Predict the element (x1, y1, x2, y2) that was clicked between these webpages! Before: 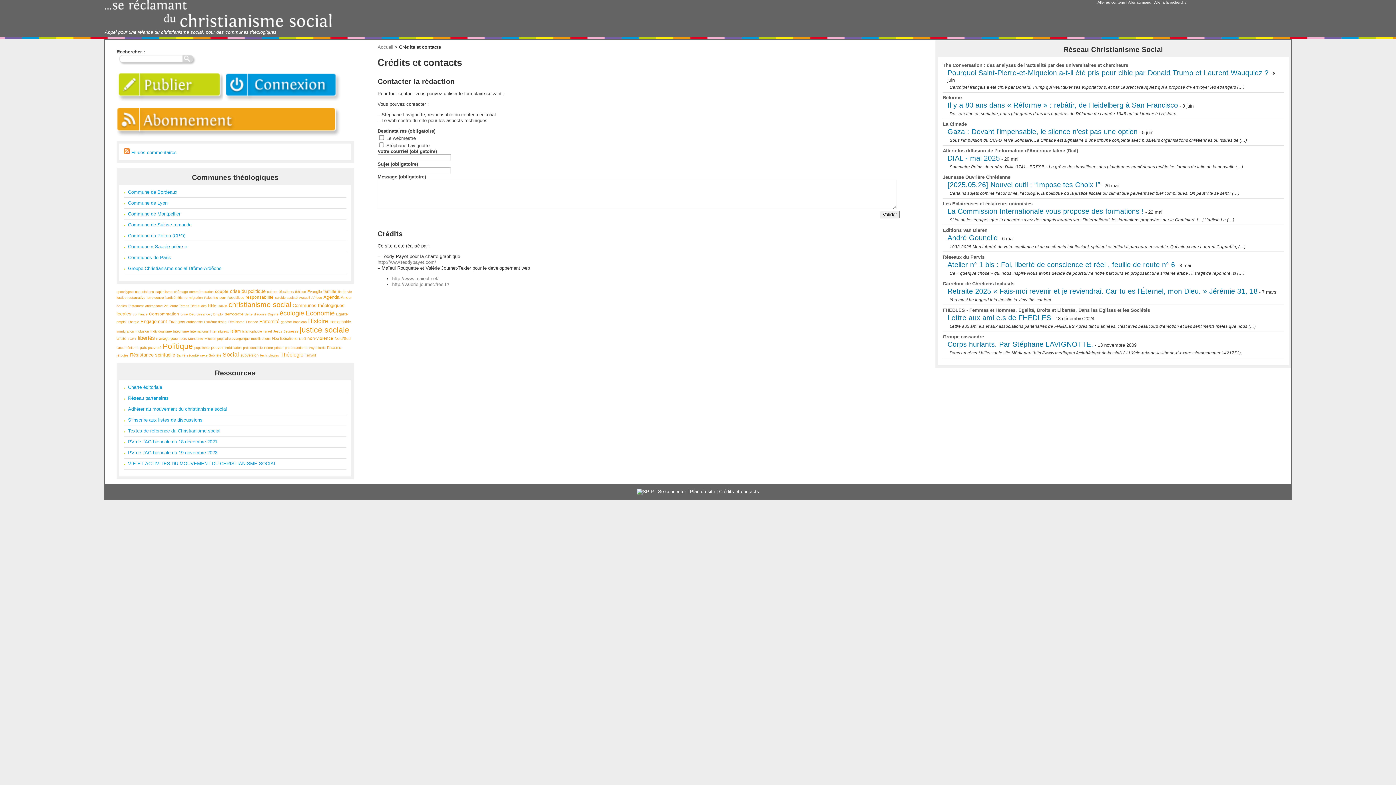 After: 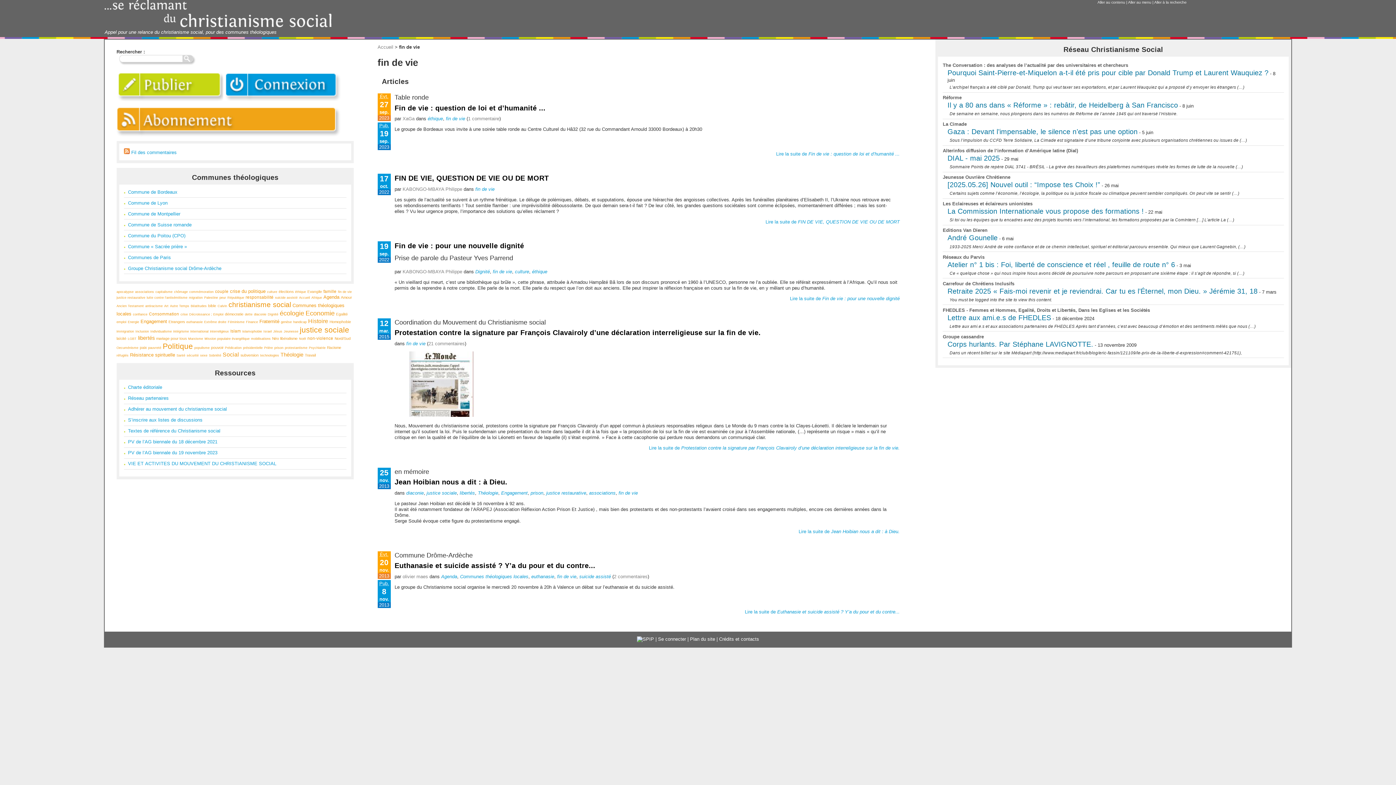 Action: label: fin de vie bbox: (338, 290, 351, 293)